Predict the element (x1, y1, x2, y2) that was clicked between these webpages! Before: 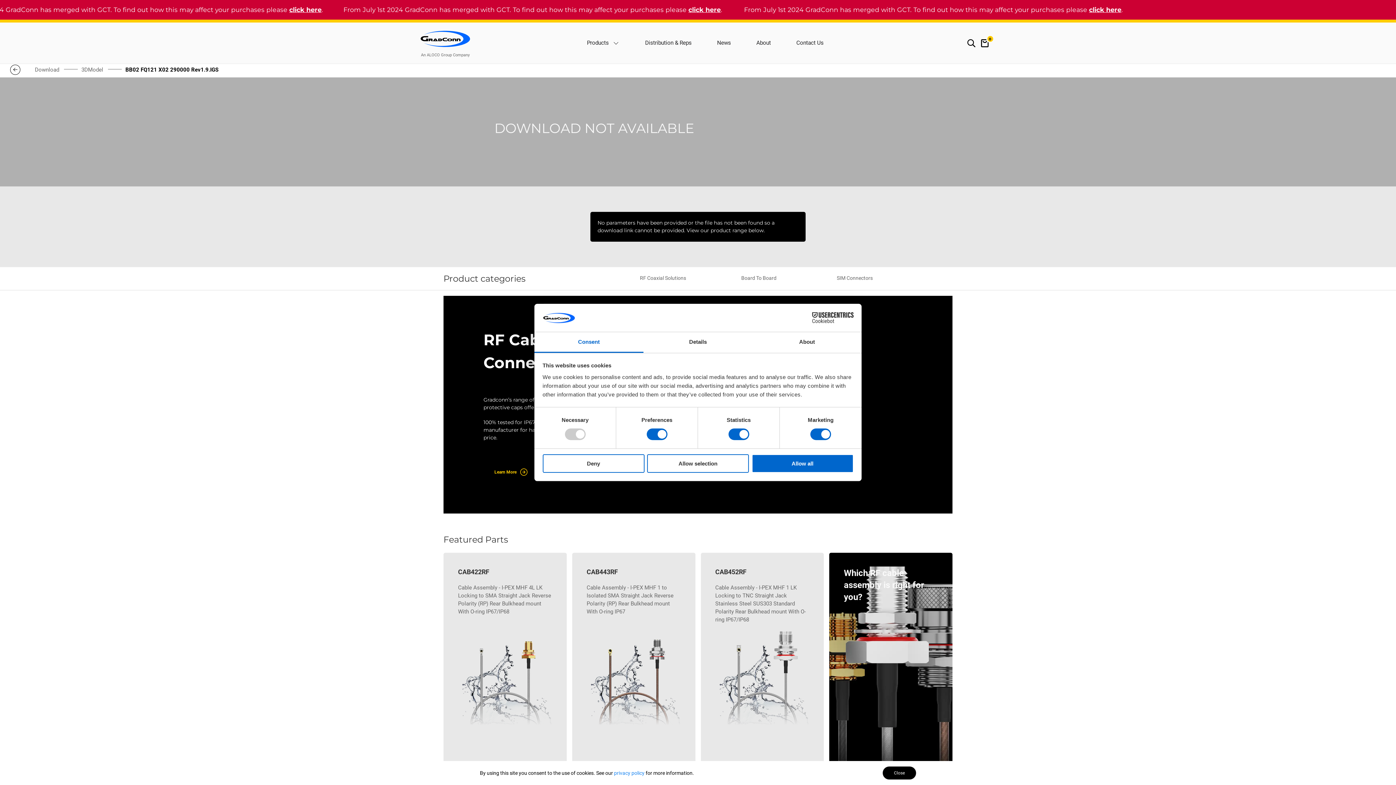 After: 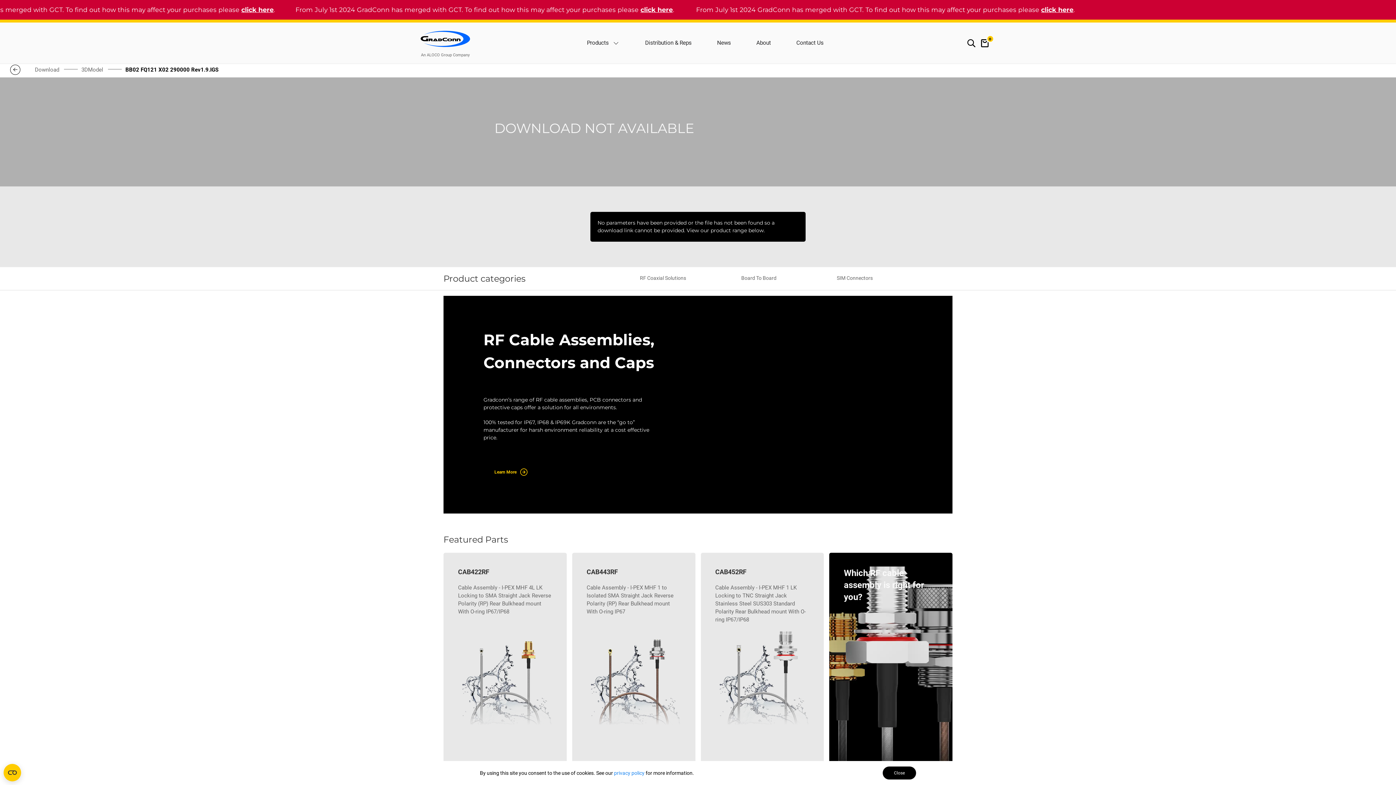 Action: label: Allow selection bbox: (647, 454, 749, 472)